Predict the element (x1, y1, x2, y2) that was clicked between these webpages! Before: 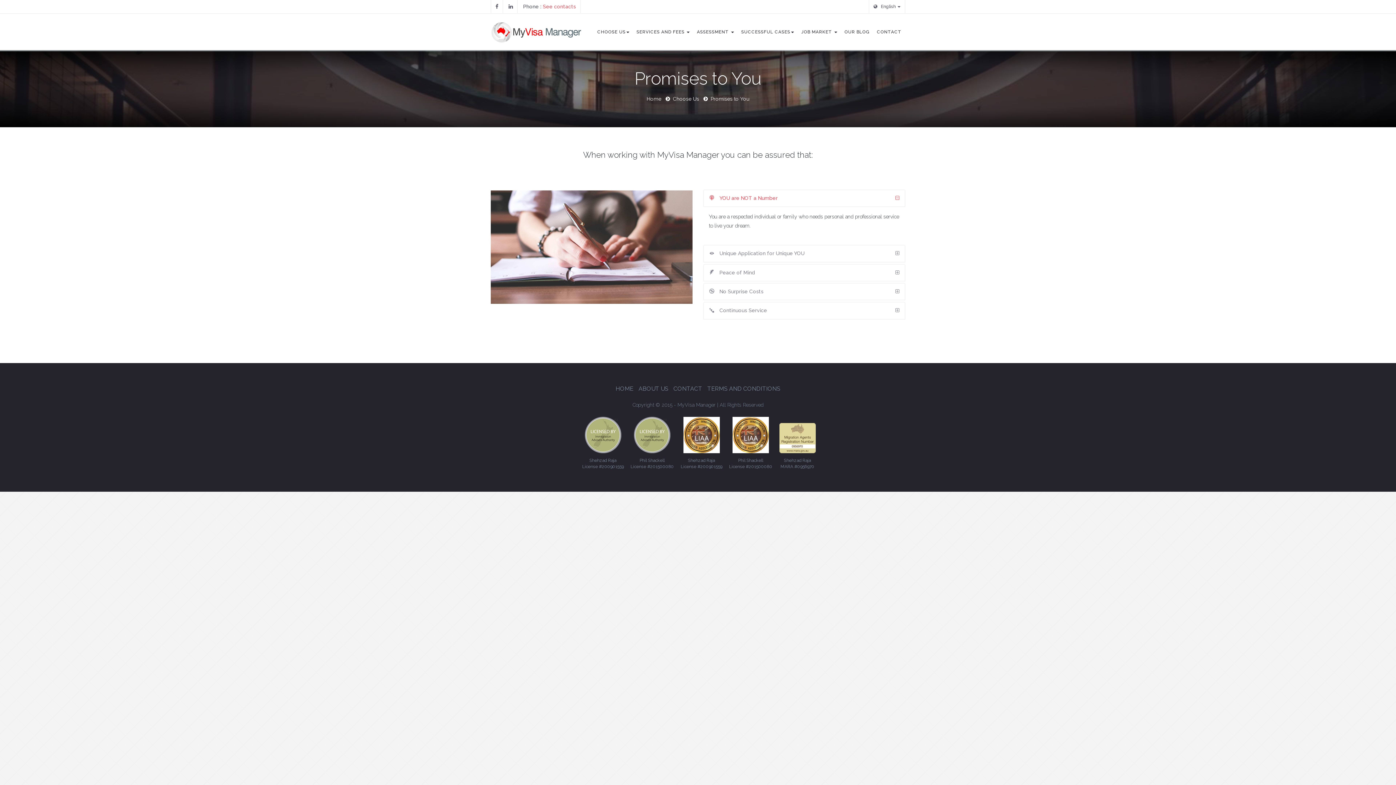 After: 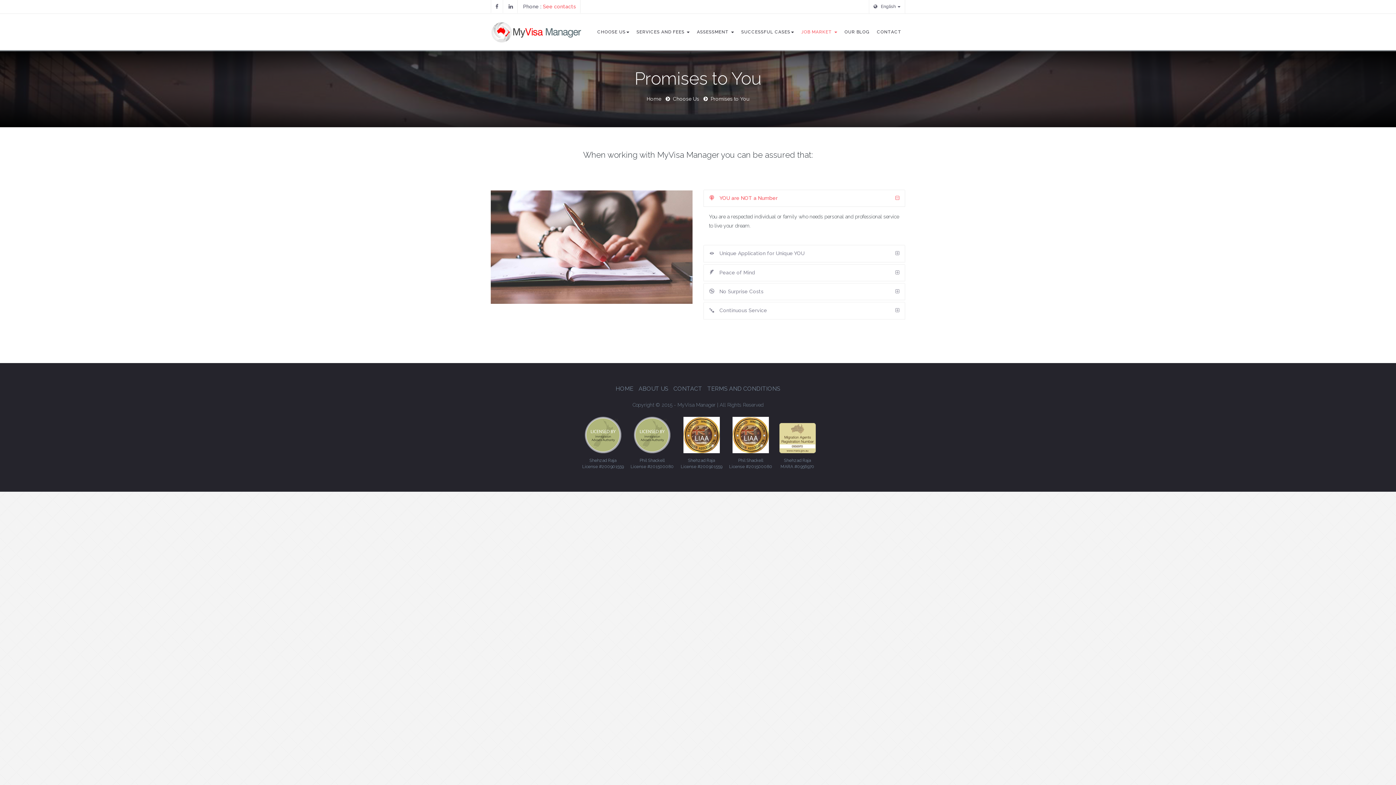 Action: label: JOB MARKET  bbox: (797, 13, 841, 50)